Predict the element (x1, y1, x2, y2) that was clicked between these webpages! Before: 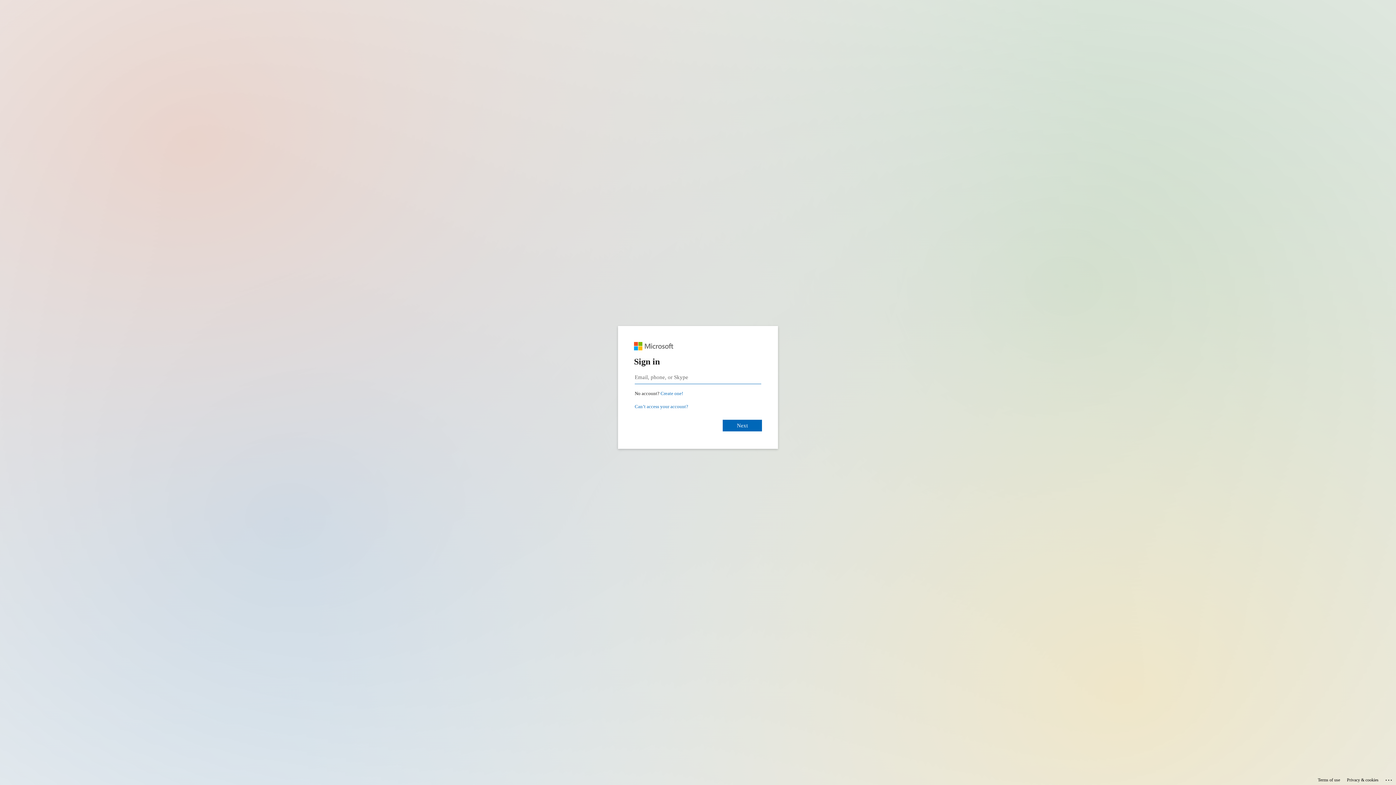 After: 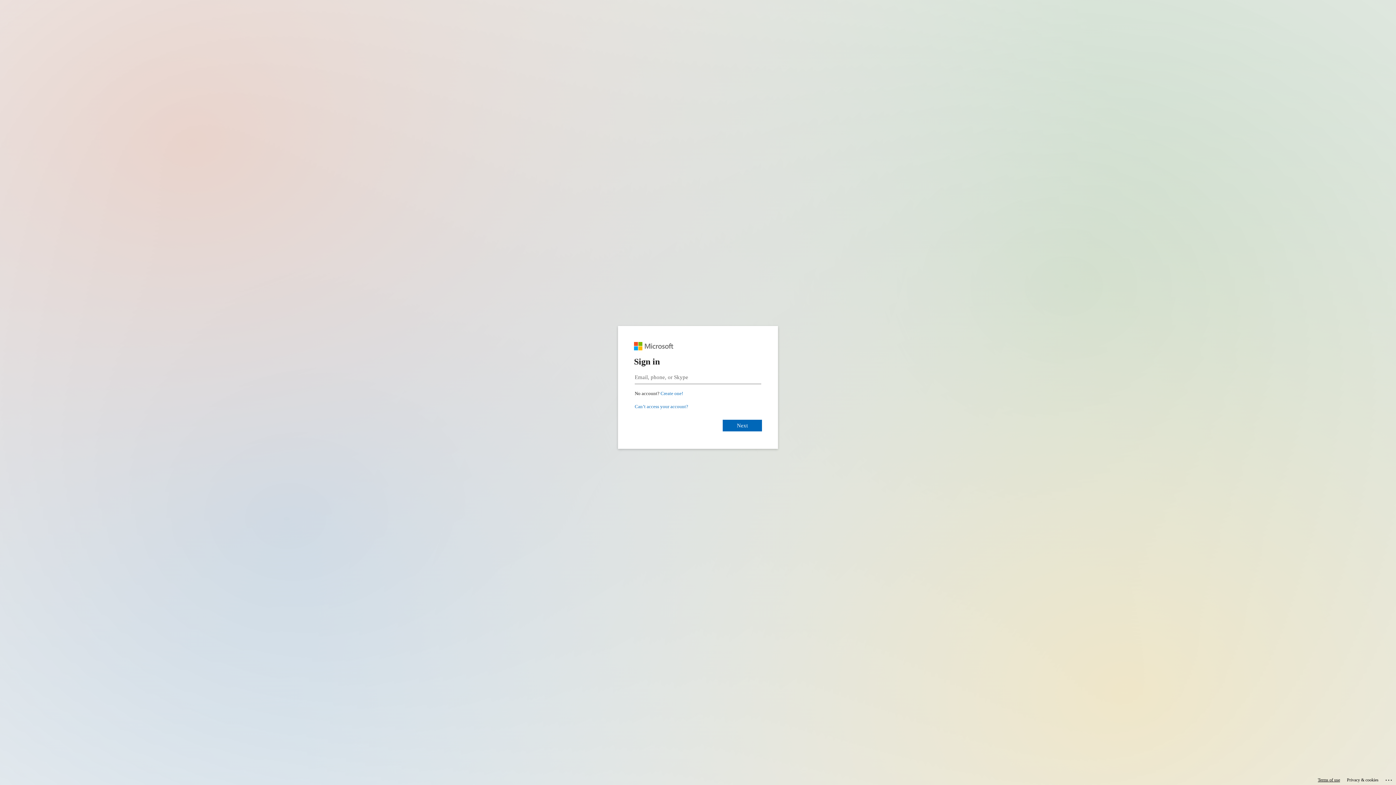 Action: label: Terms of use bbox: (1318, 775, 1340, 785)